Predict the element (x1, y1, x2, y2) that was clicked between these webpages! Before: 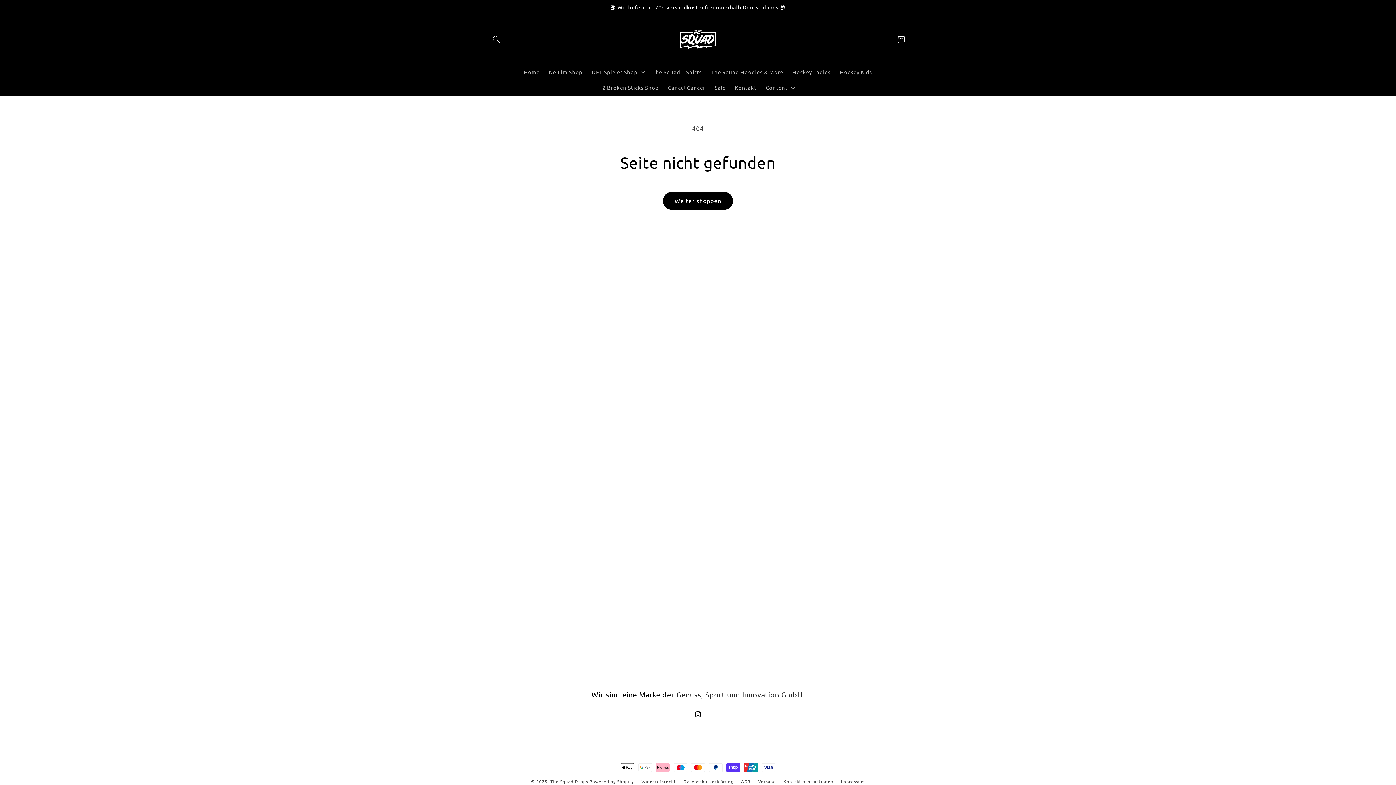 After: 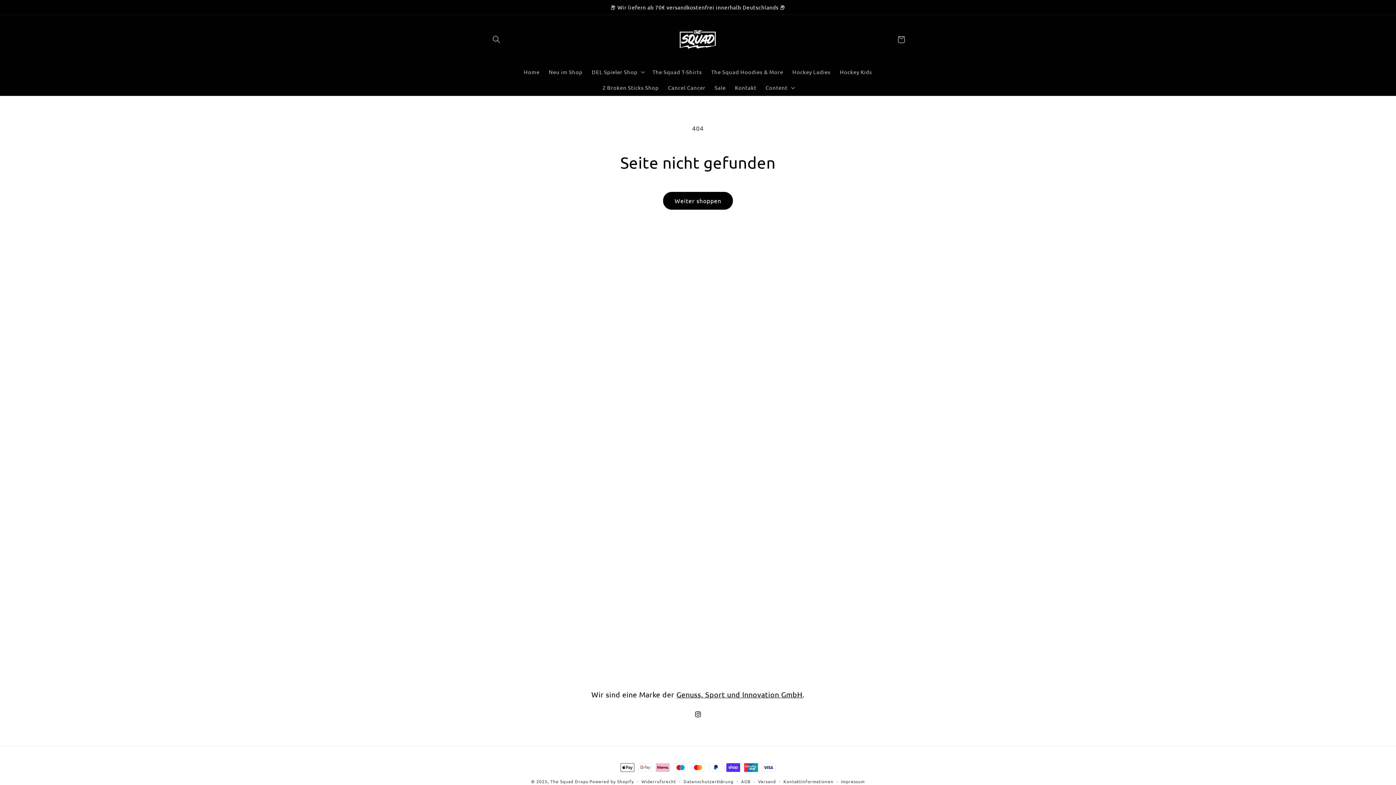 Action: bbox: (676, 690, 802, 699) label: Genuss, Sport und Innovation GmbH